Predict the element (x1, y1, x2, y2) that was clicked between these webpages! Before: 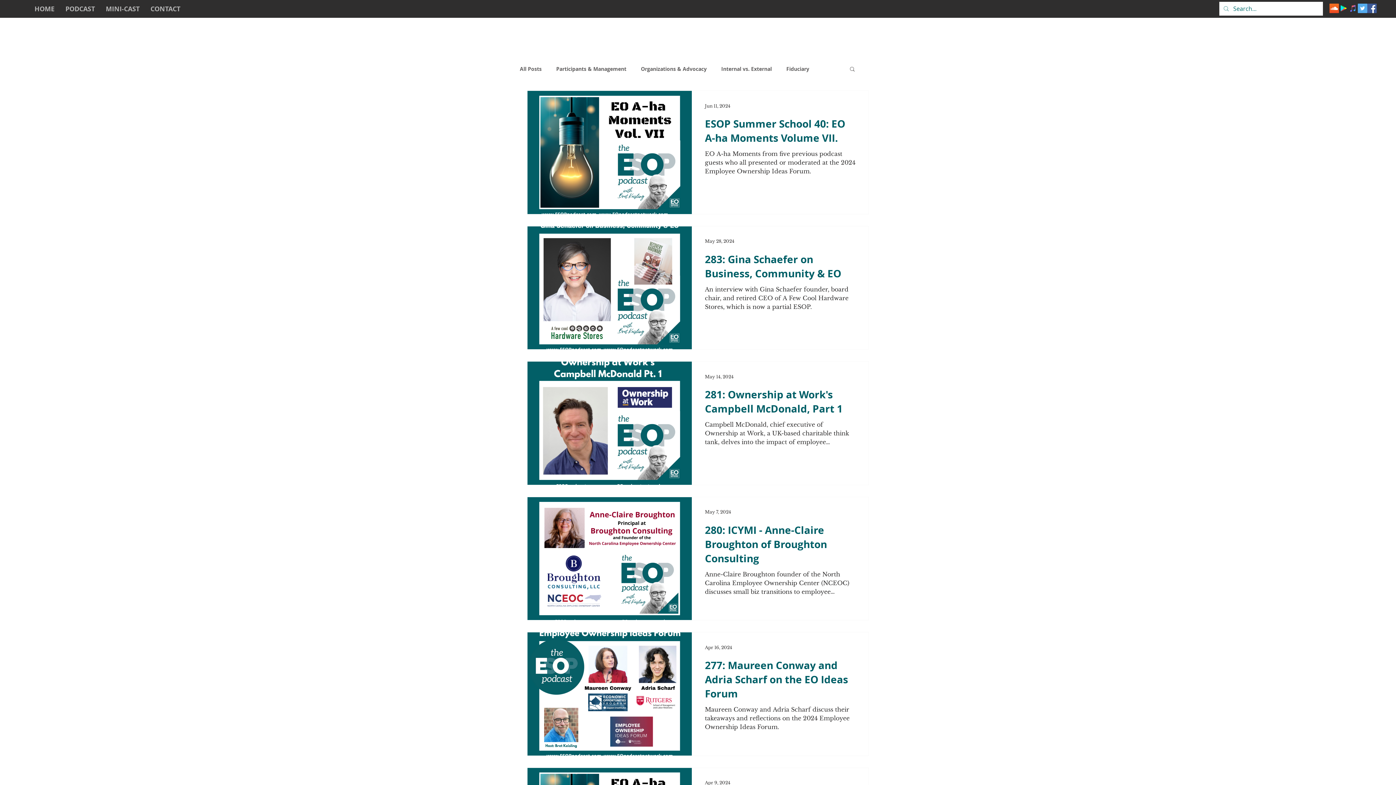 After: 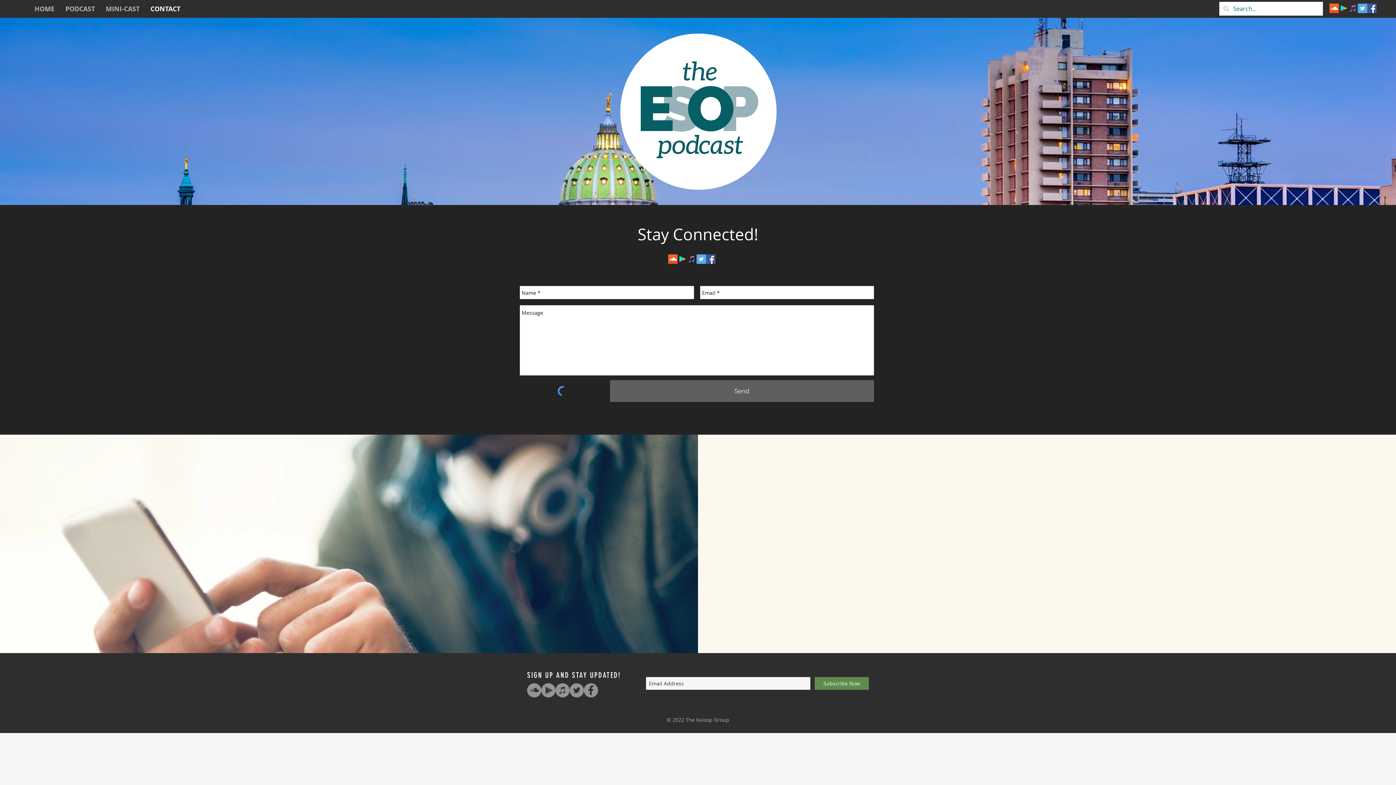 Action: label: CONTACT bbox: (145, 4, 185, 11)